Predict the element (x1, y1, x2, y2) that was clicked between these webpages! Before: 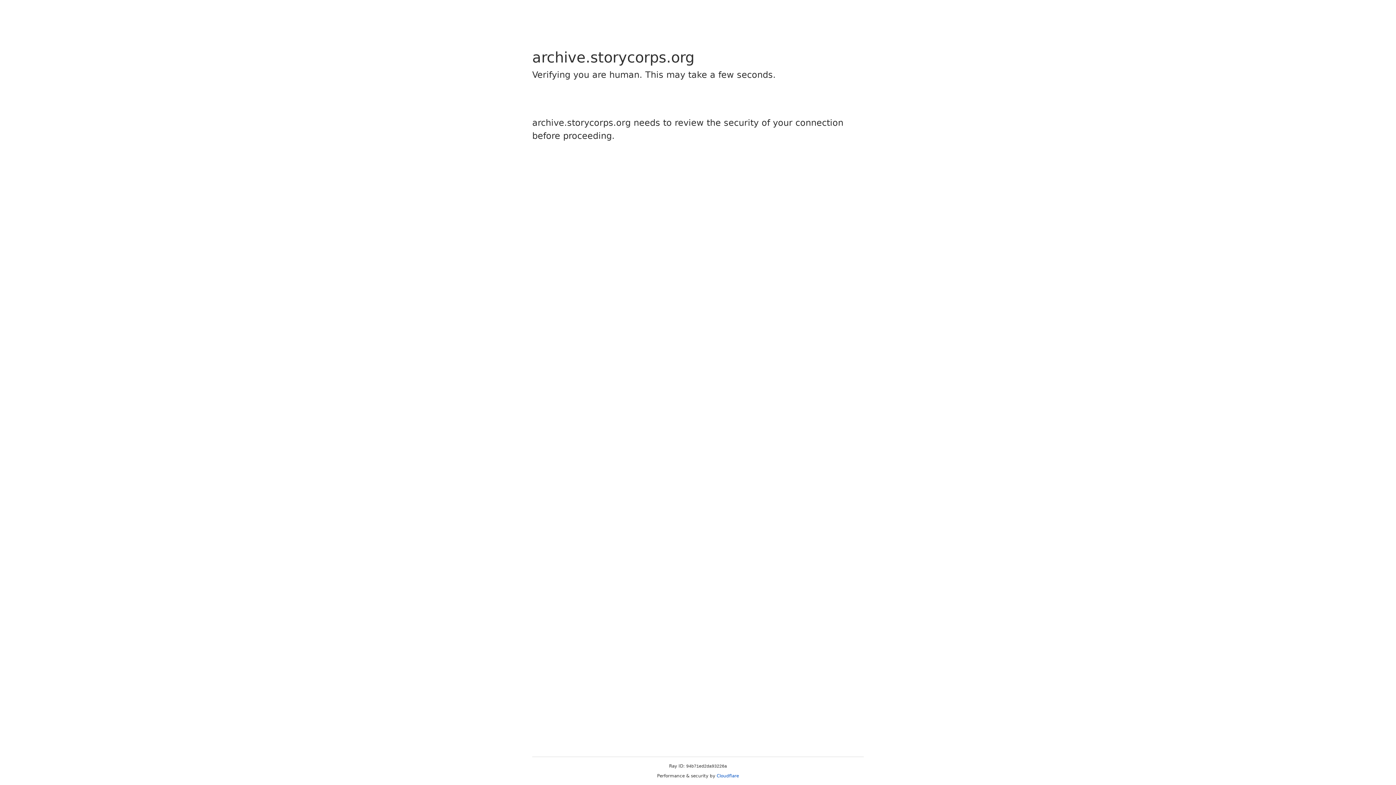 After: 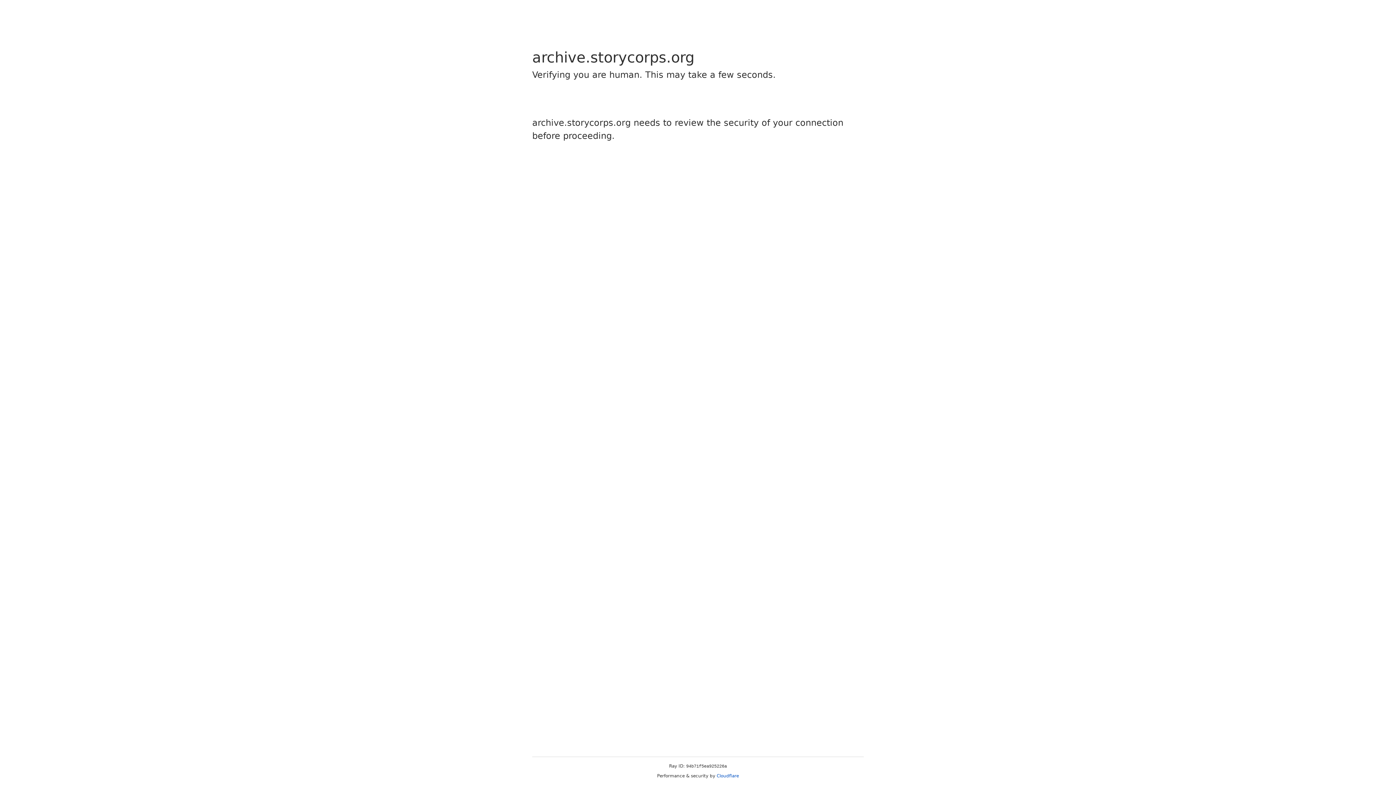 Action: label: Cloudflare bbox: (716, 773, 739, 778)